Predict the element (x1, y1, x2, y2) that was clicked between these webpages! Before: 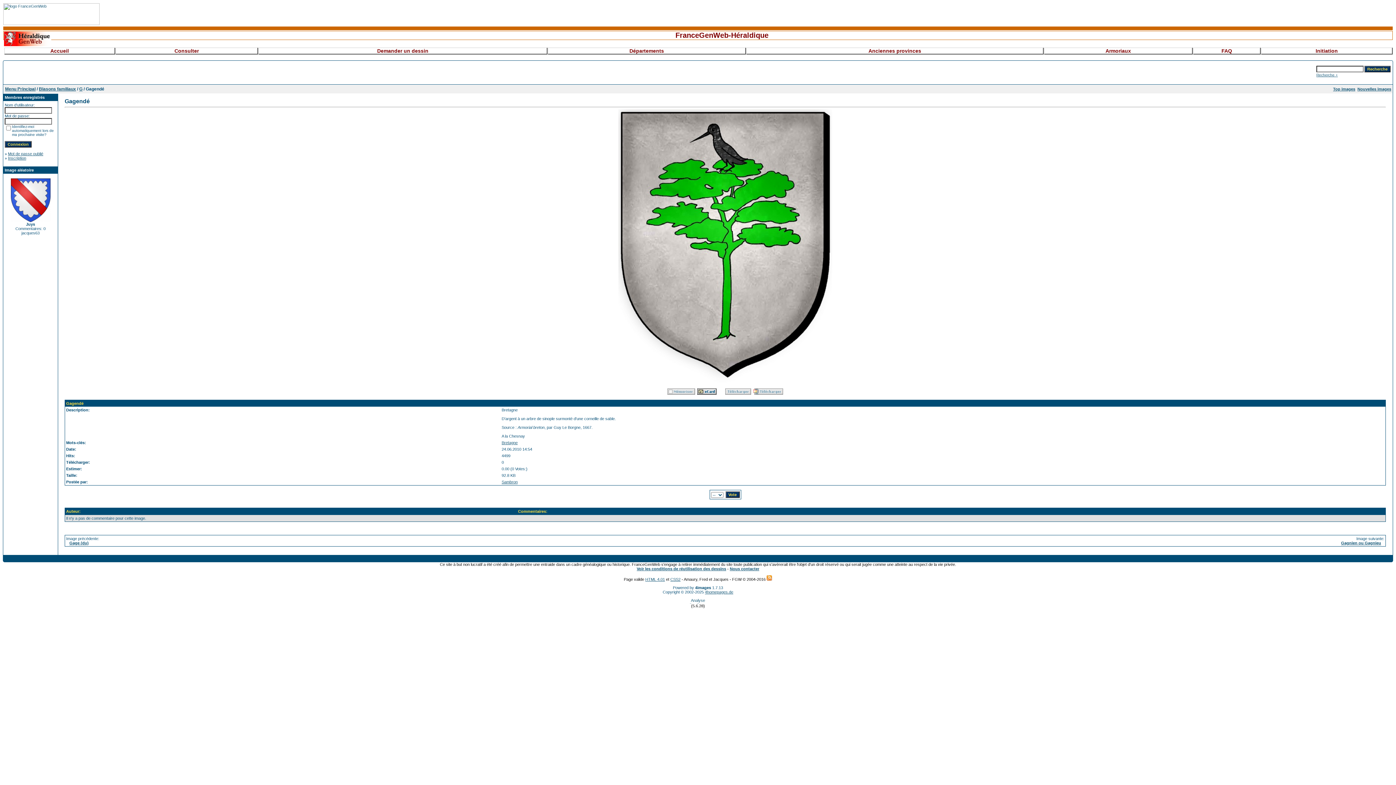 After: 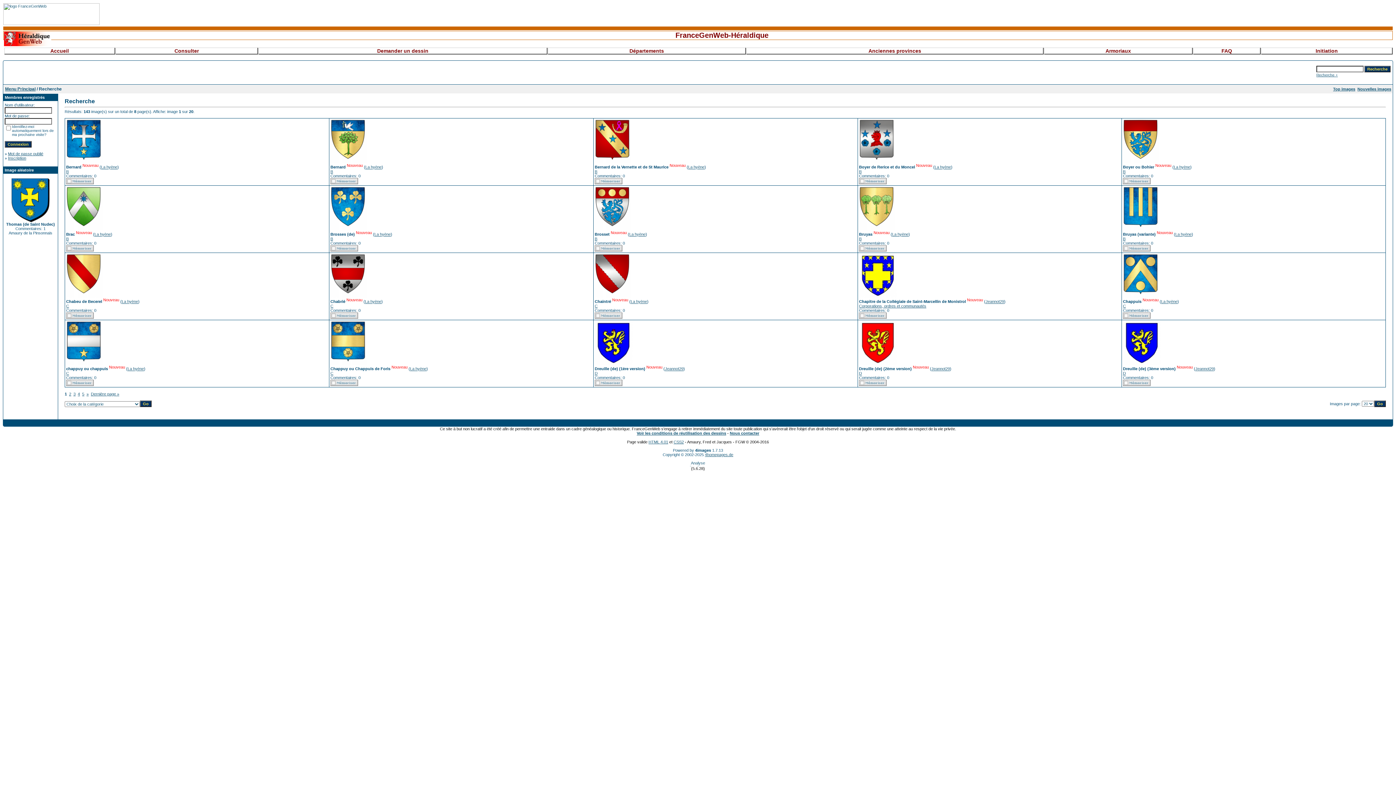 Action: bbox: (1357, 86, 1391, 91) label: Nouvelles images